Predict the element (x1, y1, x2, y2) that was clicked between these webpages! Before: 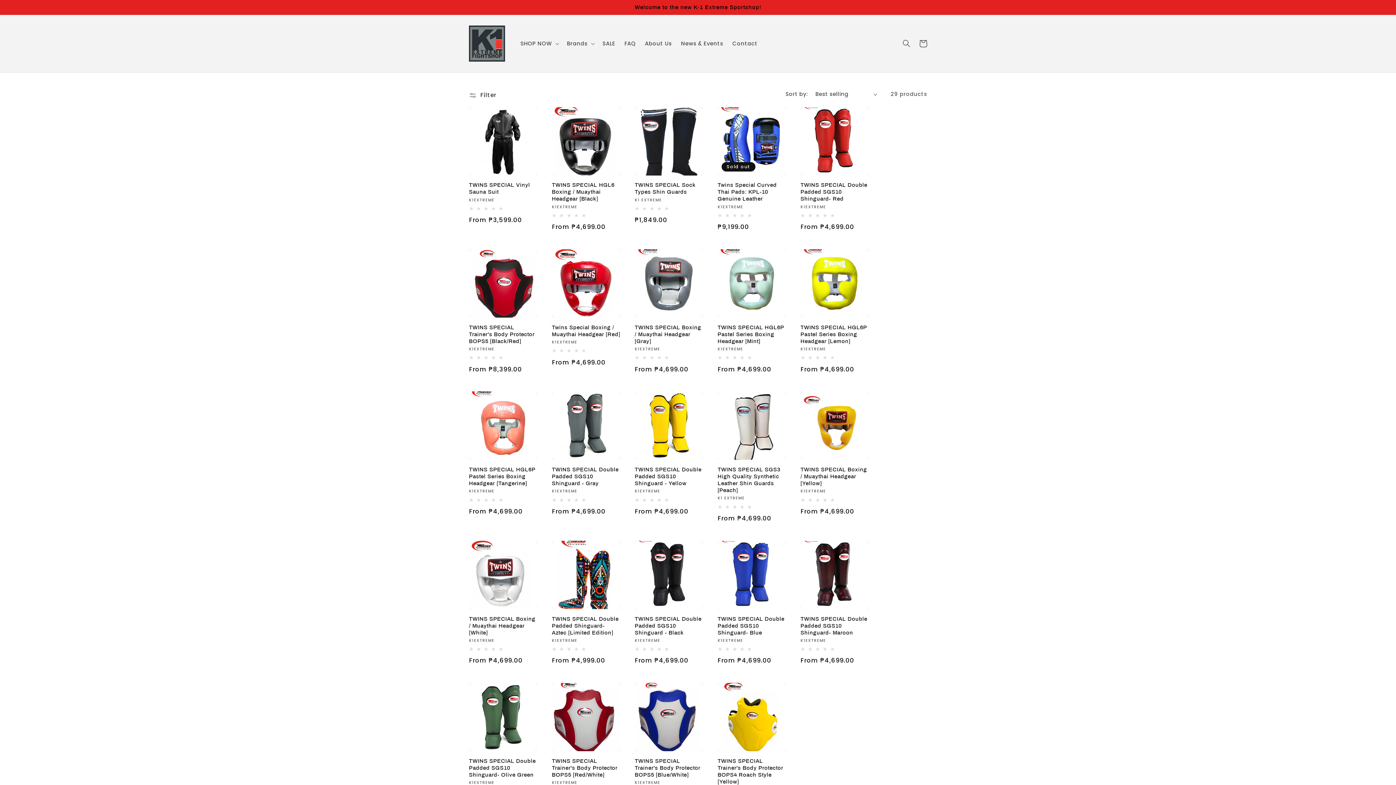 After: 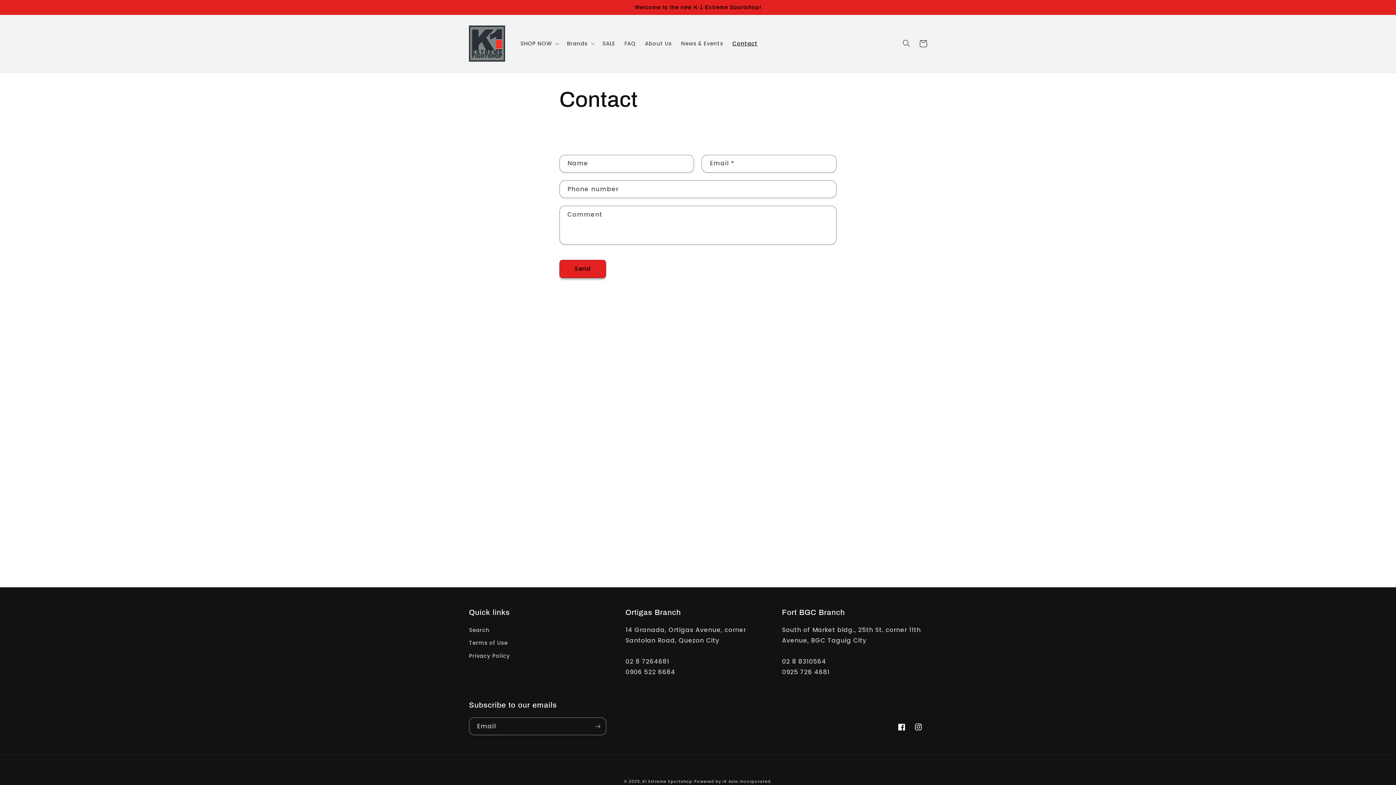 Action: label: Contact bbox: (728, 35, 762, 51)